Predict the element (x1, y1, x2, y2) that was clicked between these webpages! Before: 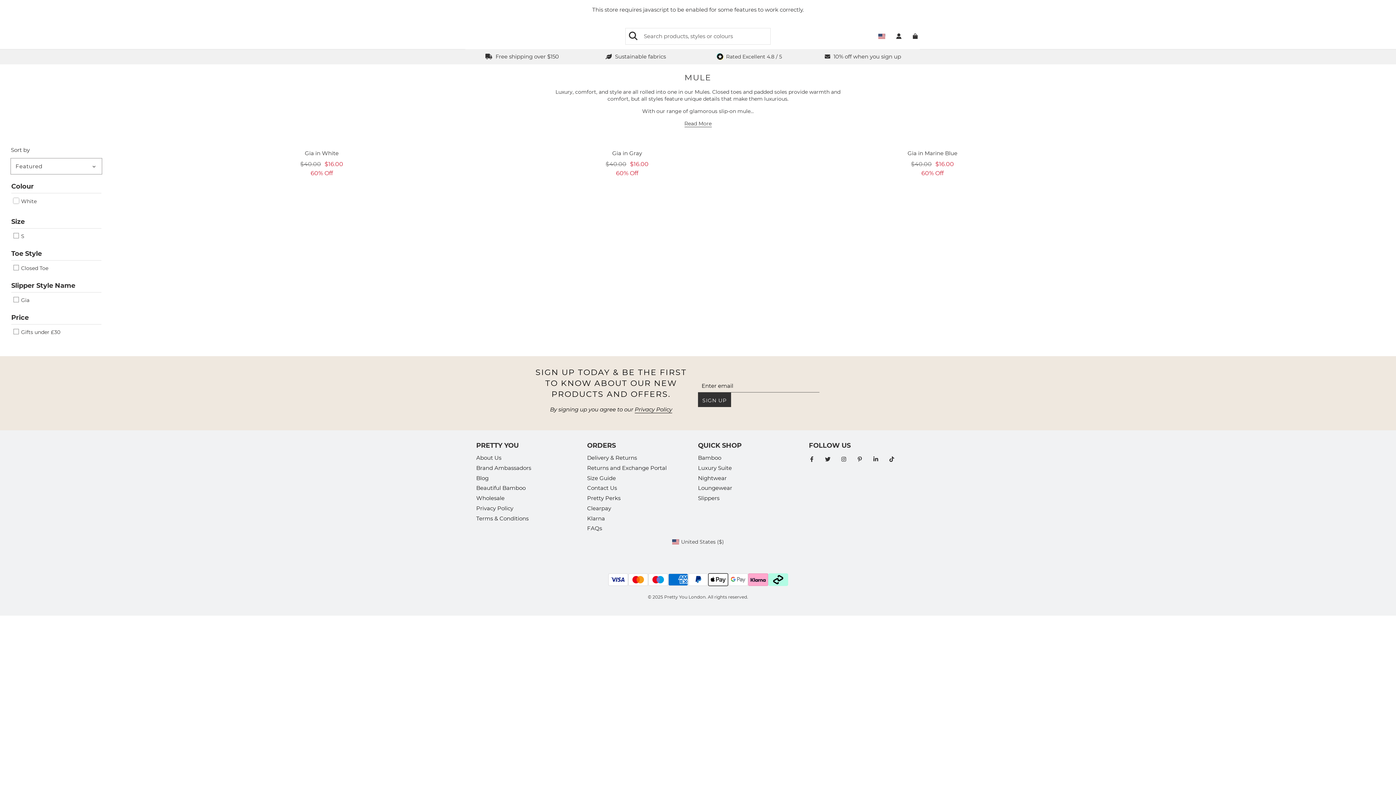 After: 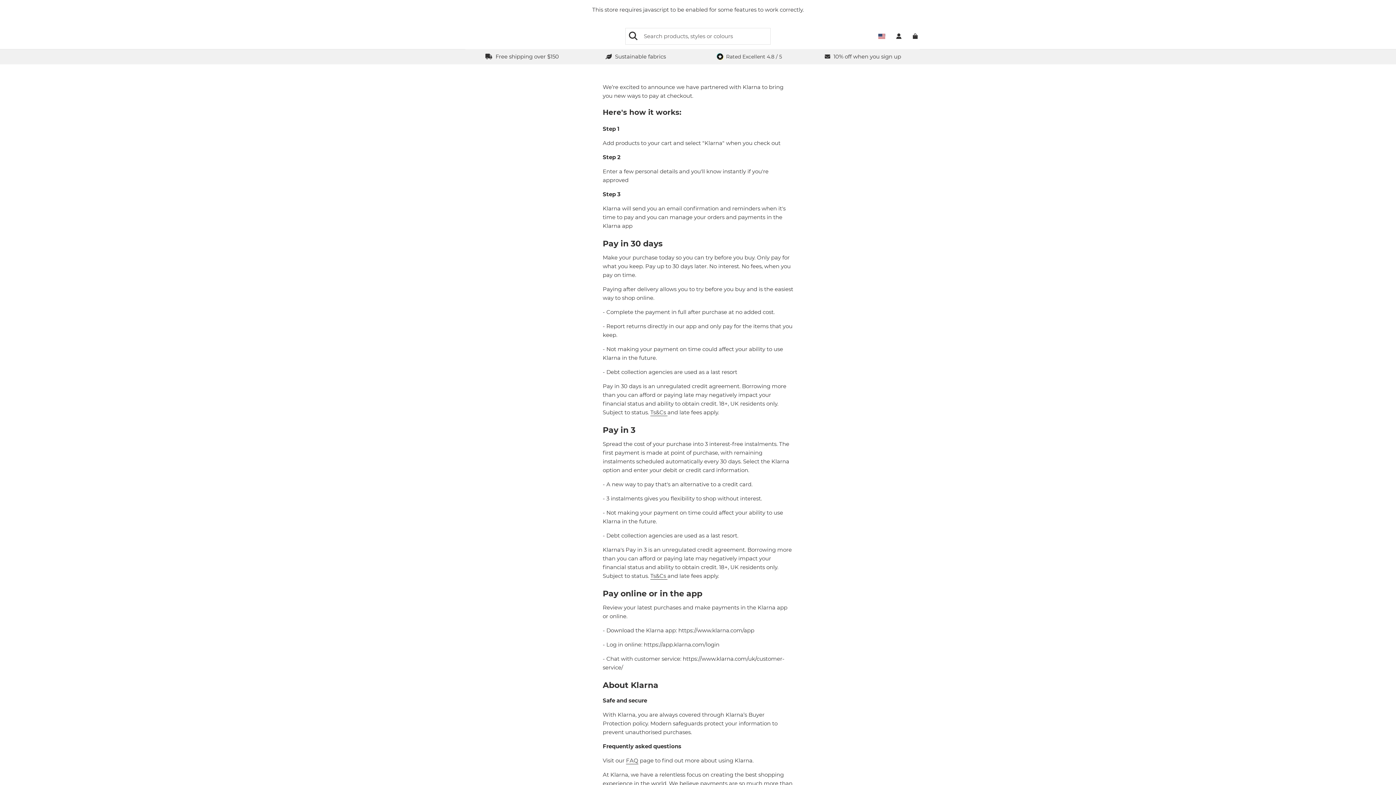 Action: bbox: (587, 515, 605, 522) label: Klarna